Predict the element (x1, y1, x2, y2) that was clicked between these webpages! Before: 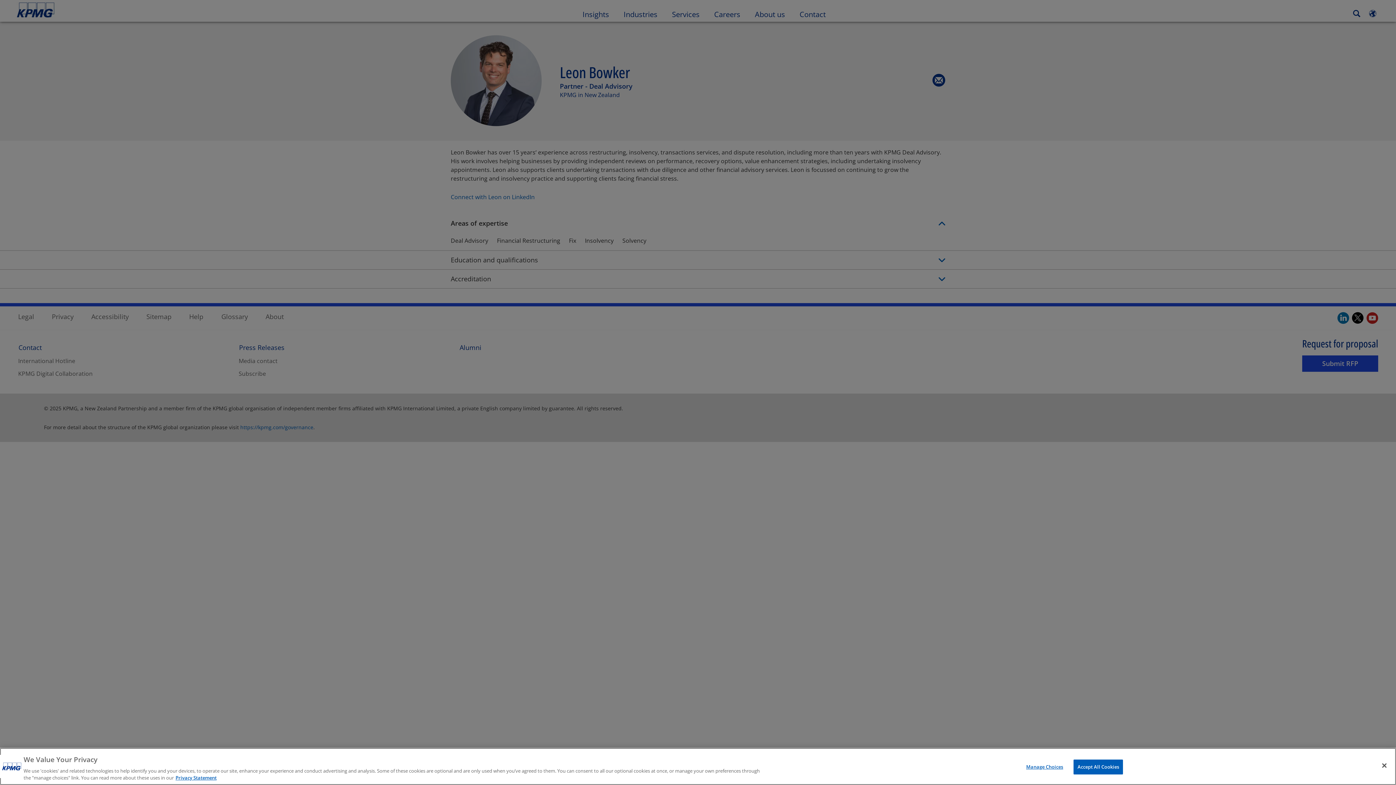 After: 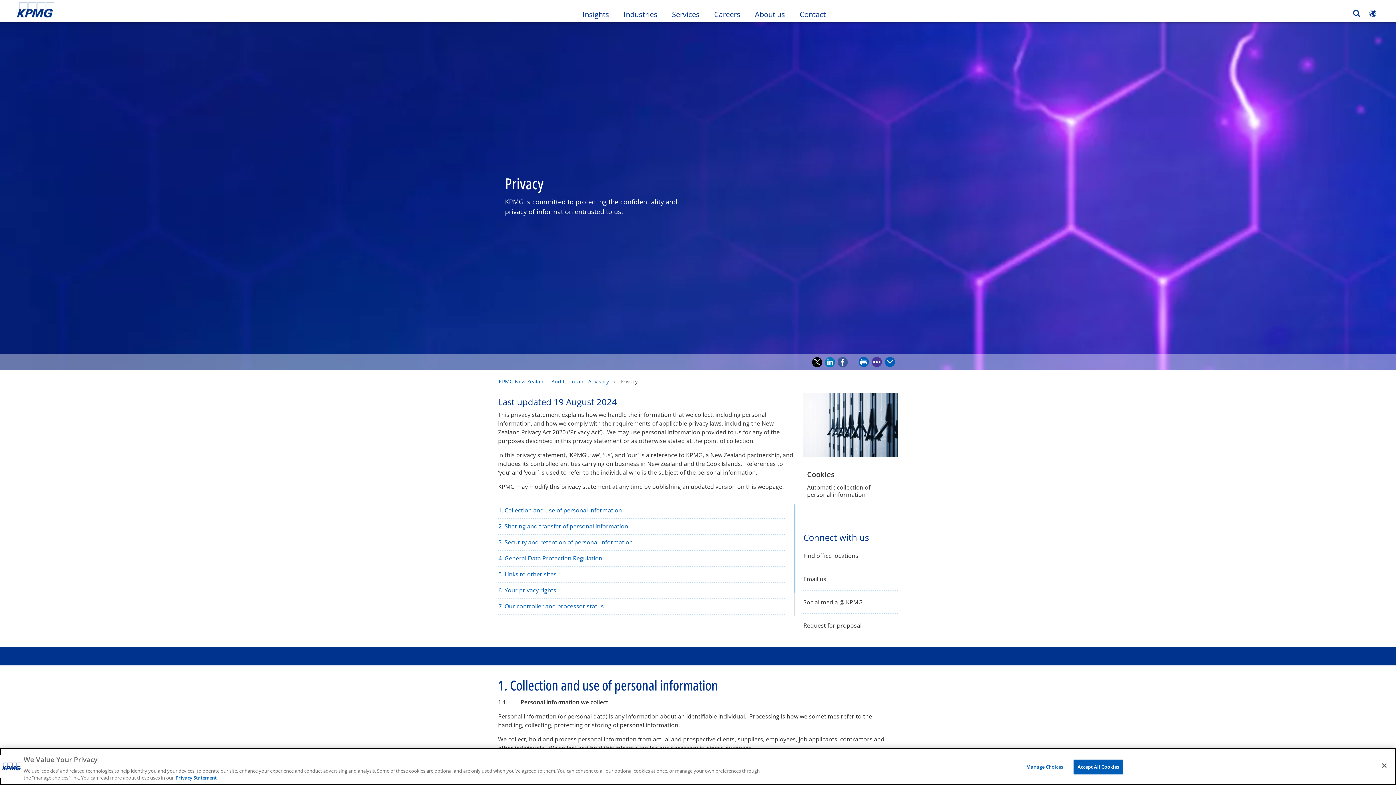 Action: bbox: (175, 774, 216, 781) label: More information about your privacy